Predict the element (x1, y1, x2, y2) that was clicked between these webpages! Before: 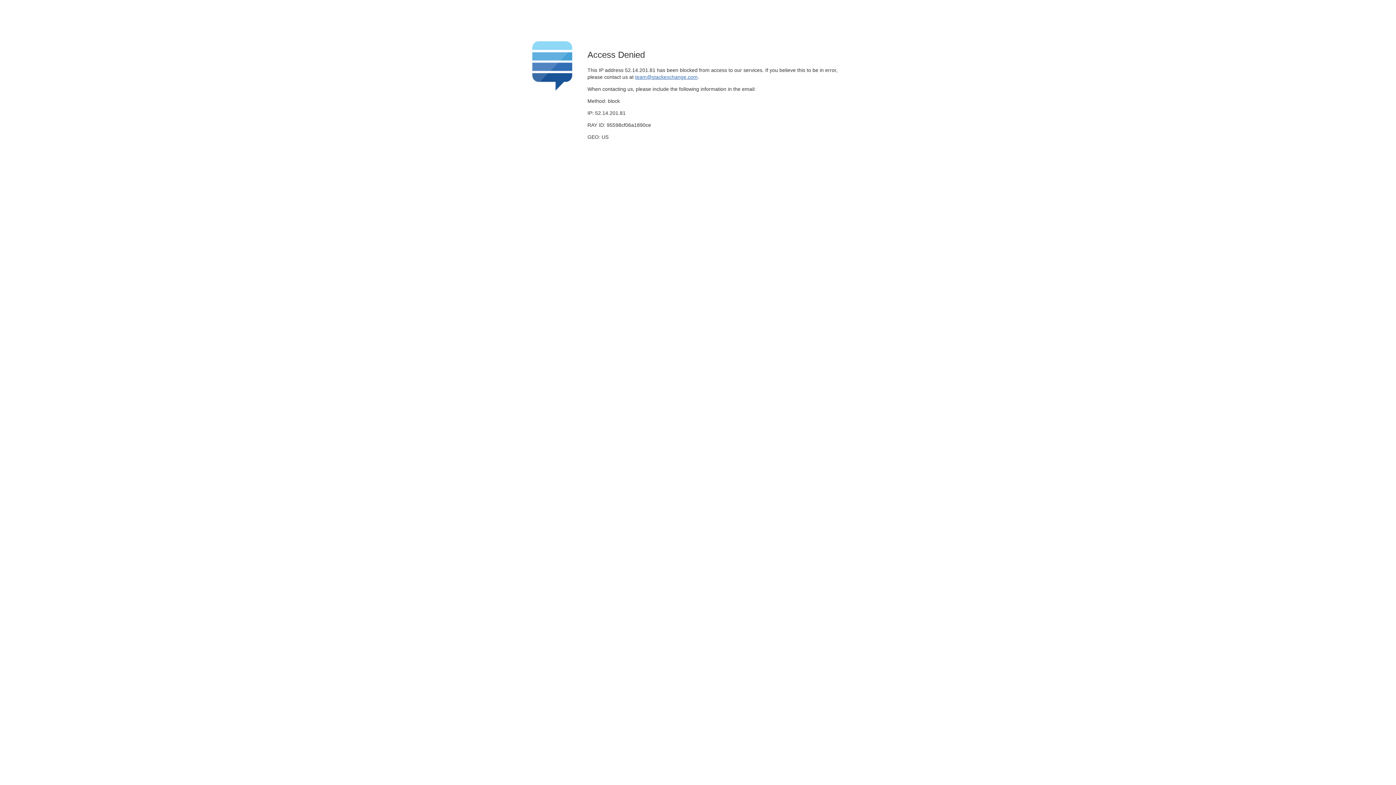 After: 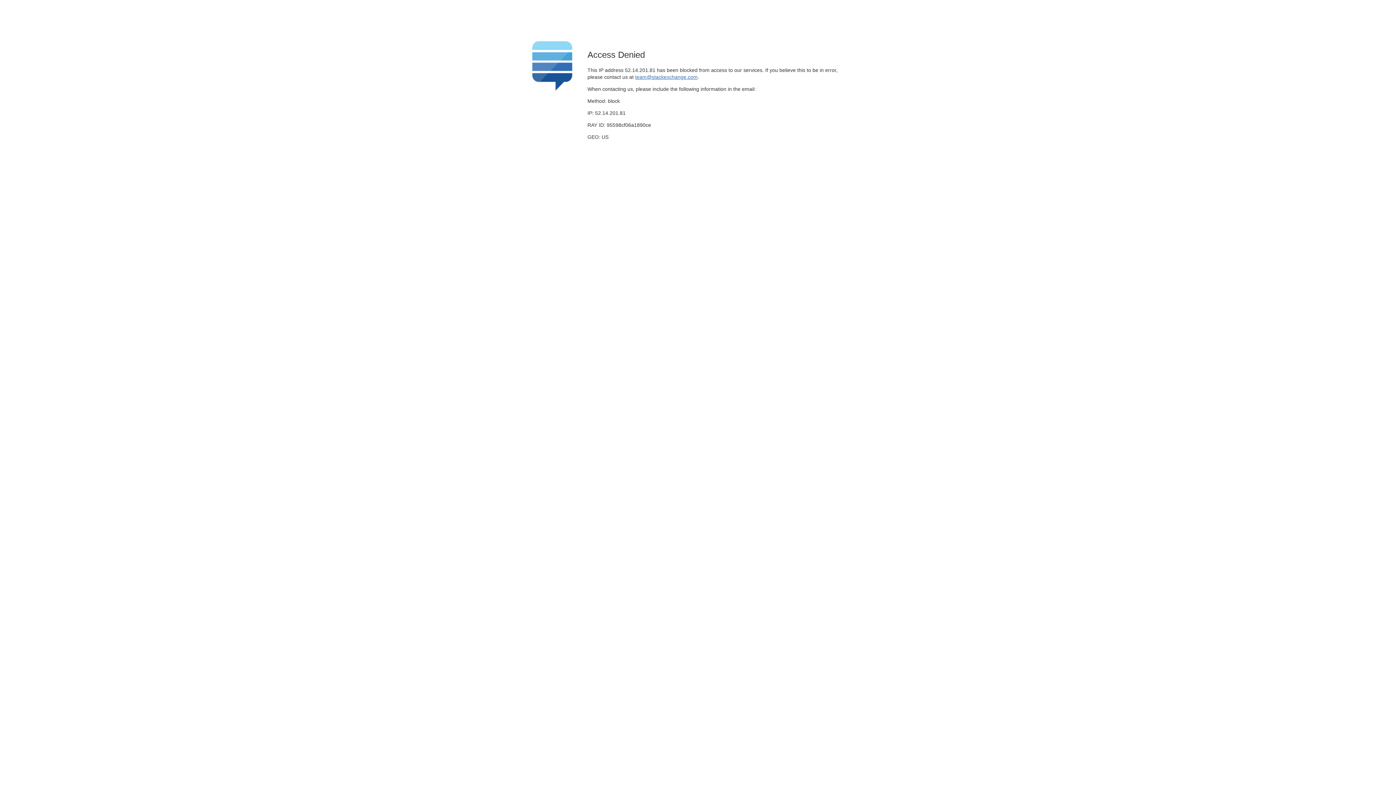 Action: label: team@stackexchange.com bbox: (635, 74, 697, 79)